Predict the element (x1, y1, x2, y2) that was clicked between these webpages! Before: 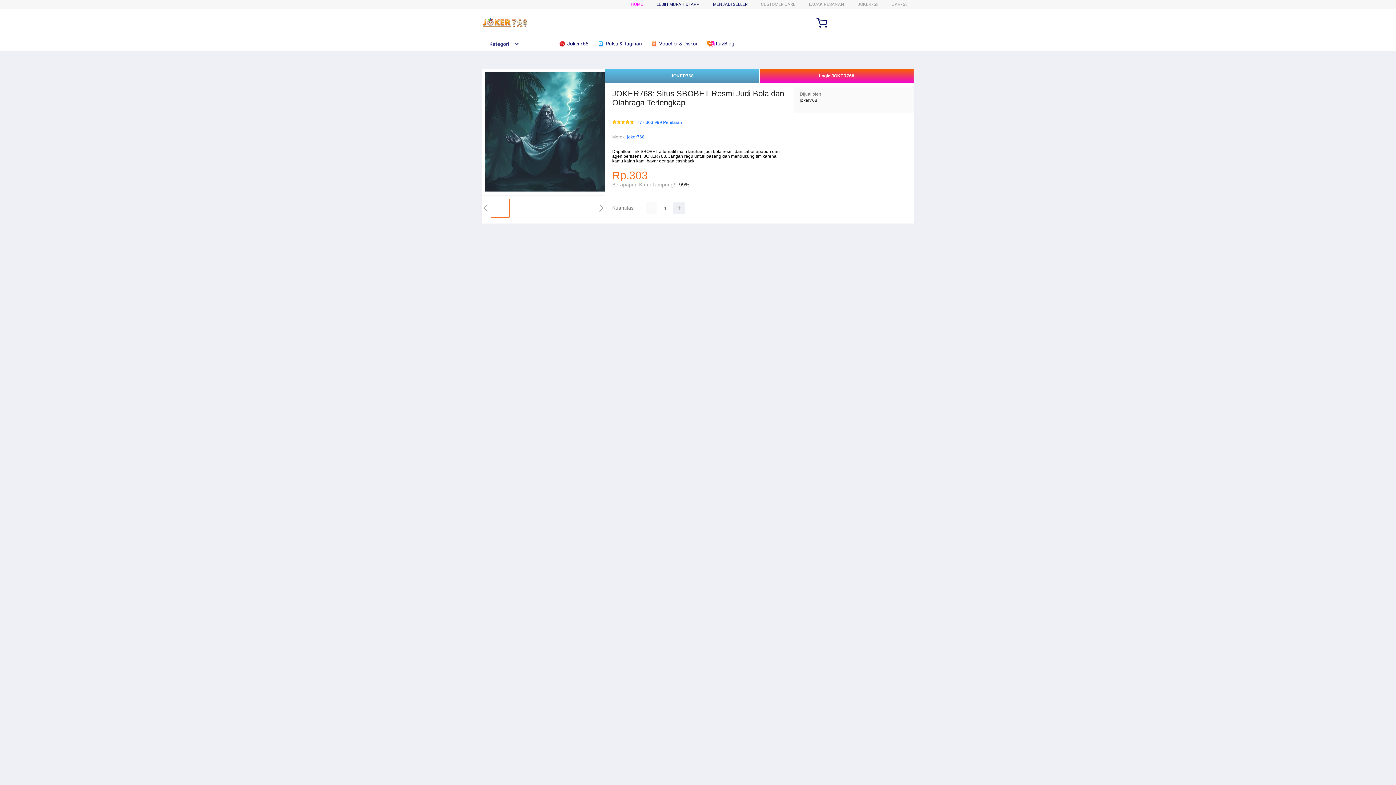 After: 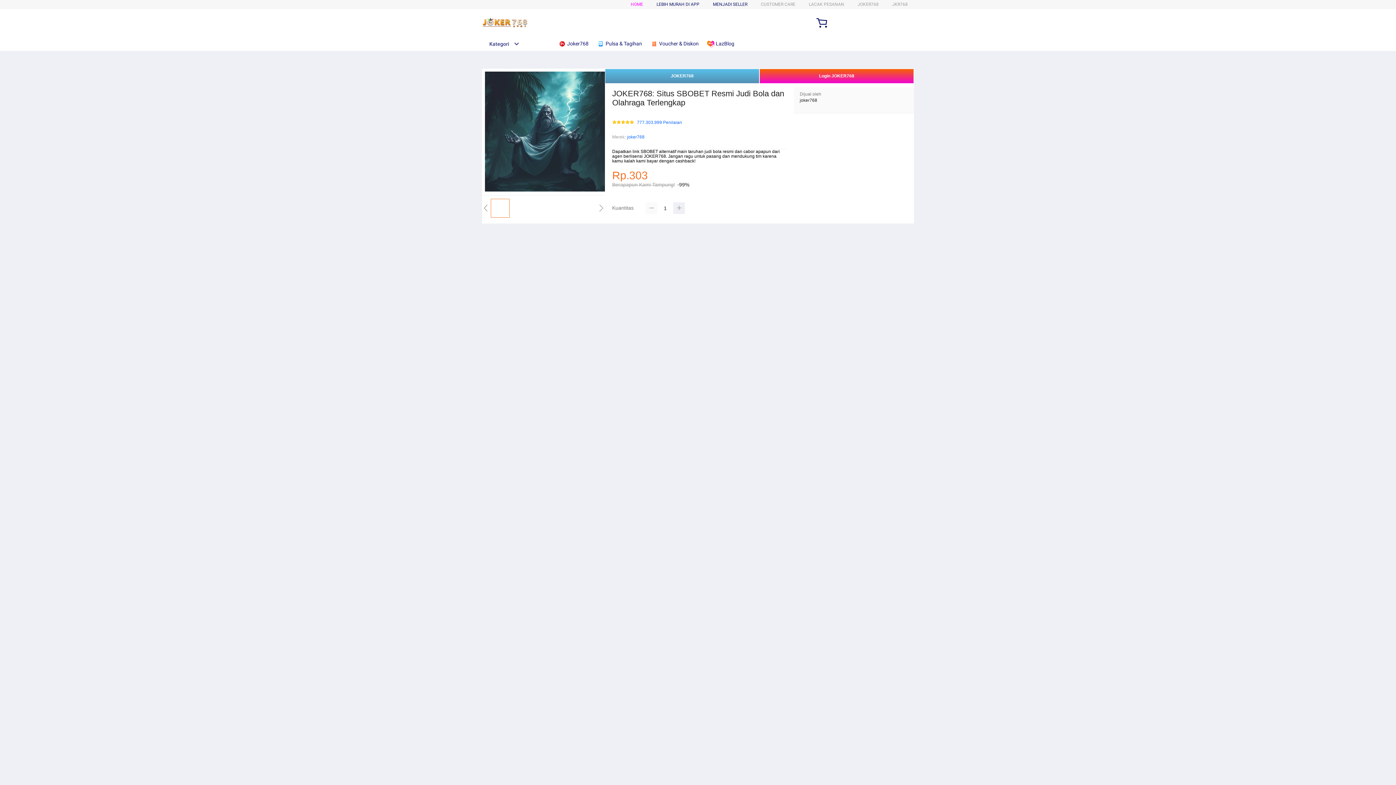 Action: bbox: (645, 202, 657, 214)